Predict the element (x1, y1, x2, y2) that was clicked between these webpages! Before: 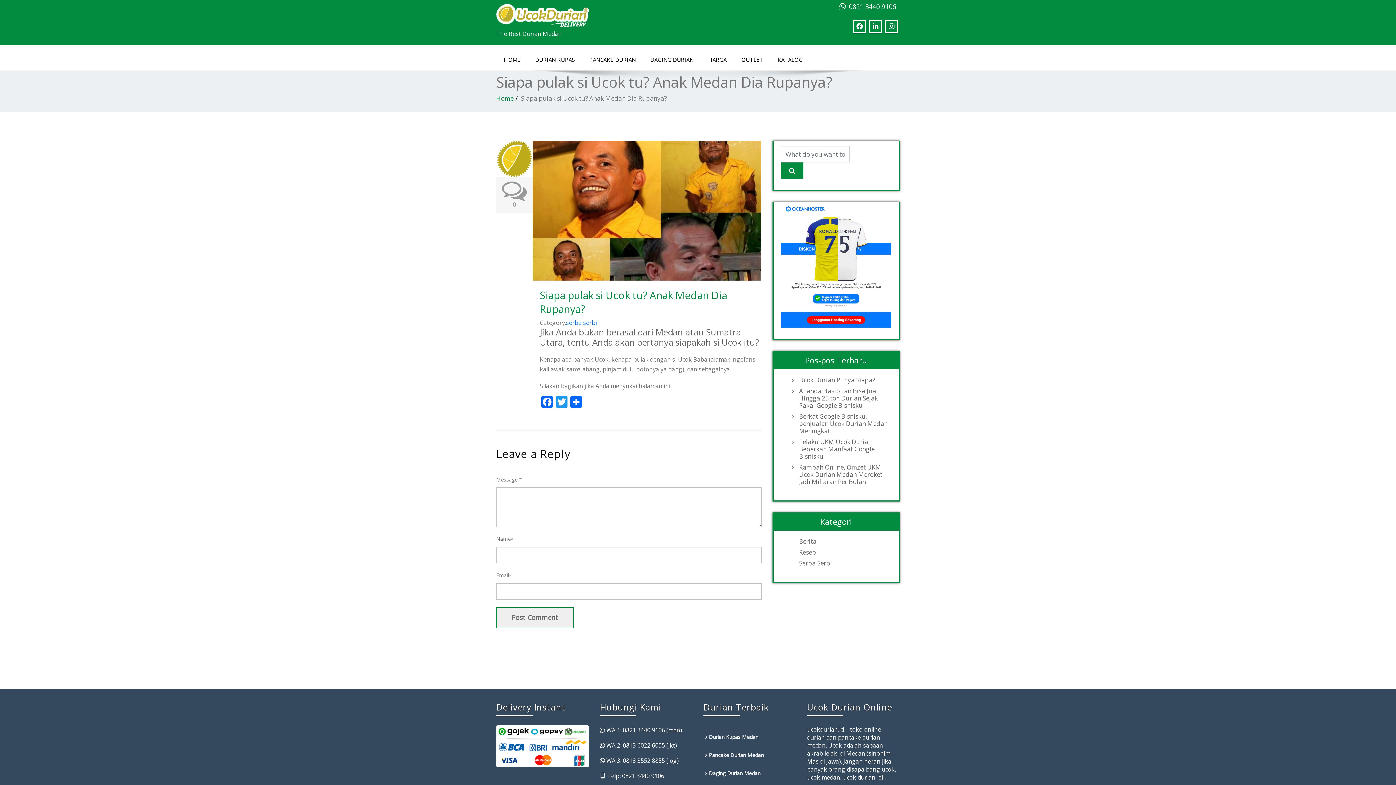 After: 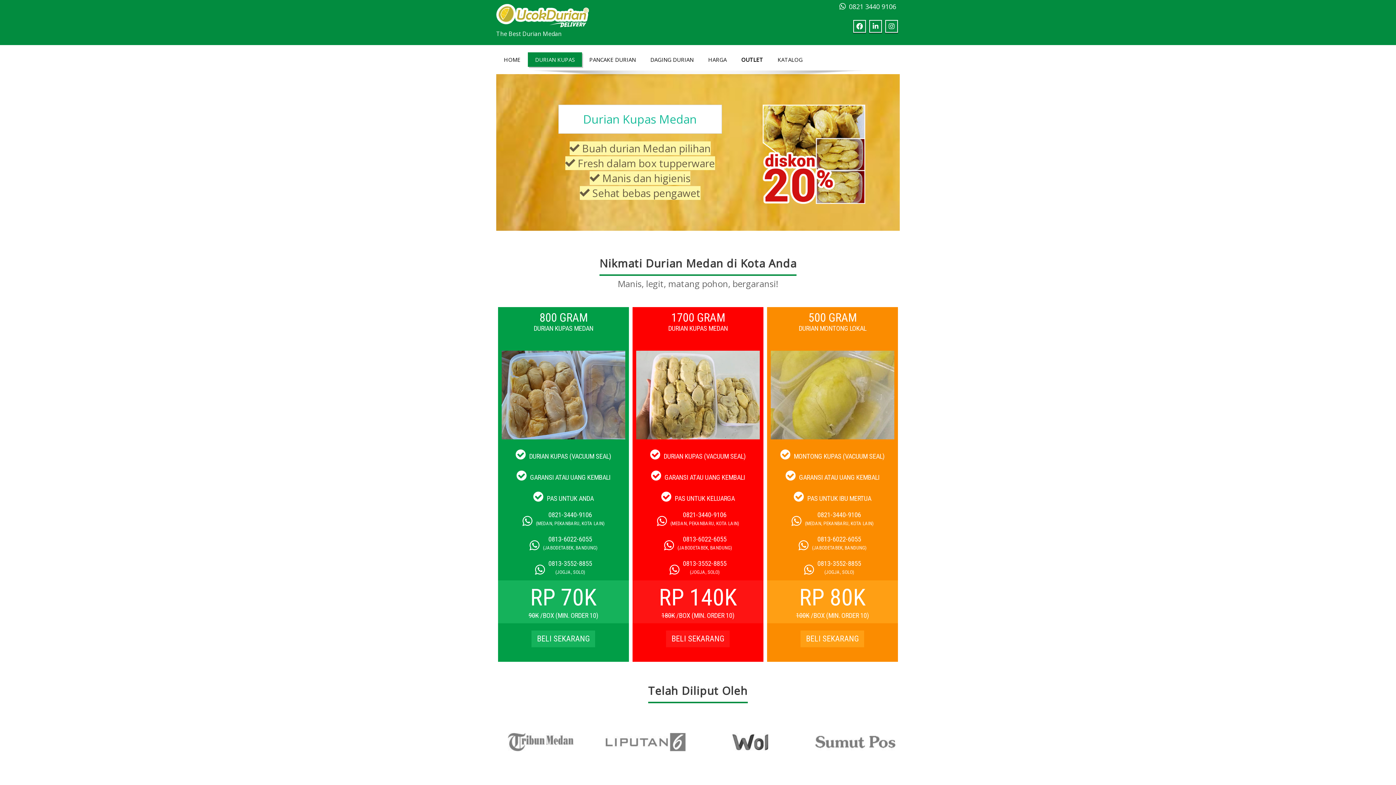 Action: label: DURIAN KUPAS bbox: (528, 52, 582, 66)